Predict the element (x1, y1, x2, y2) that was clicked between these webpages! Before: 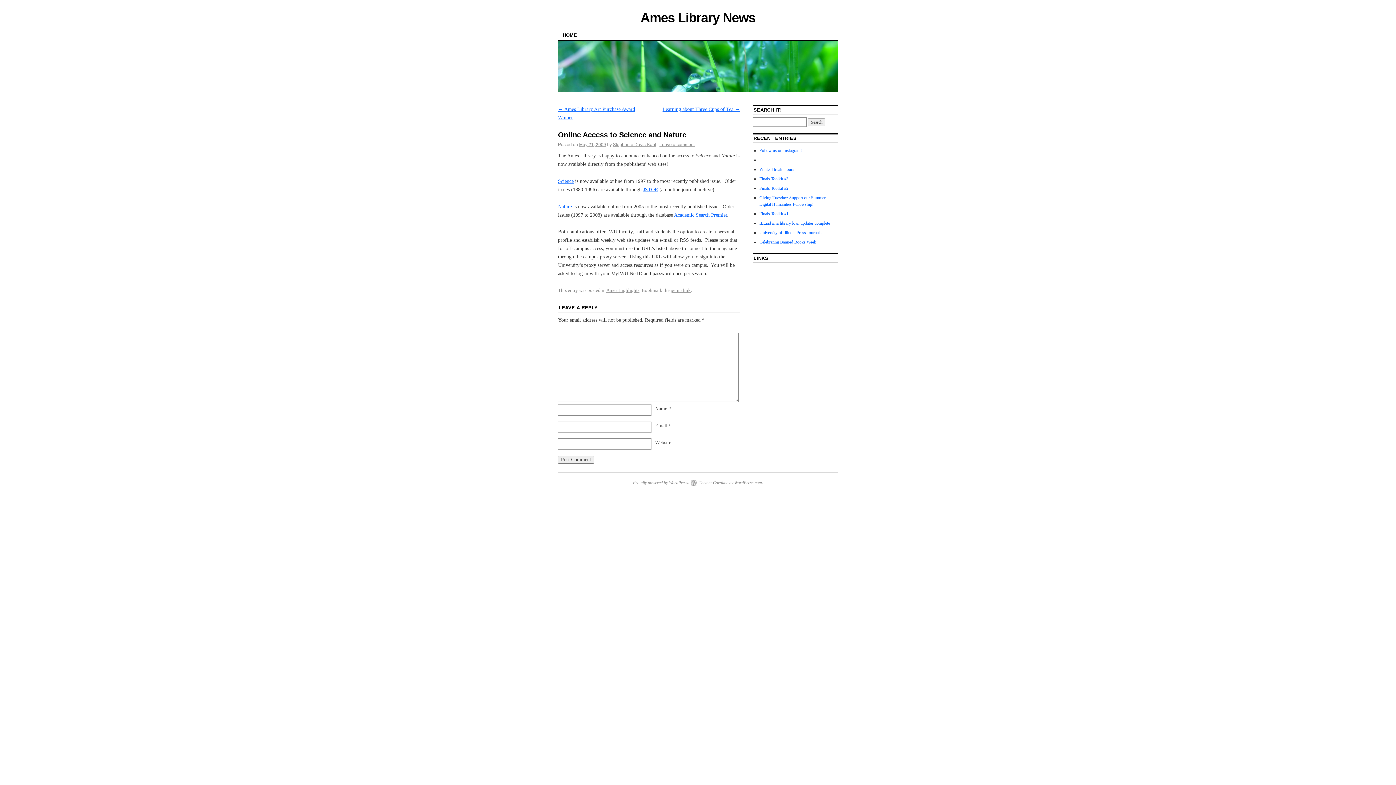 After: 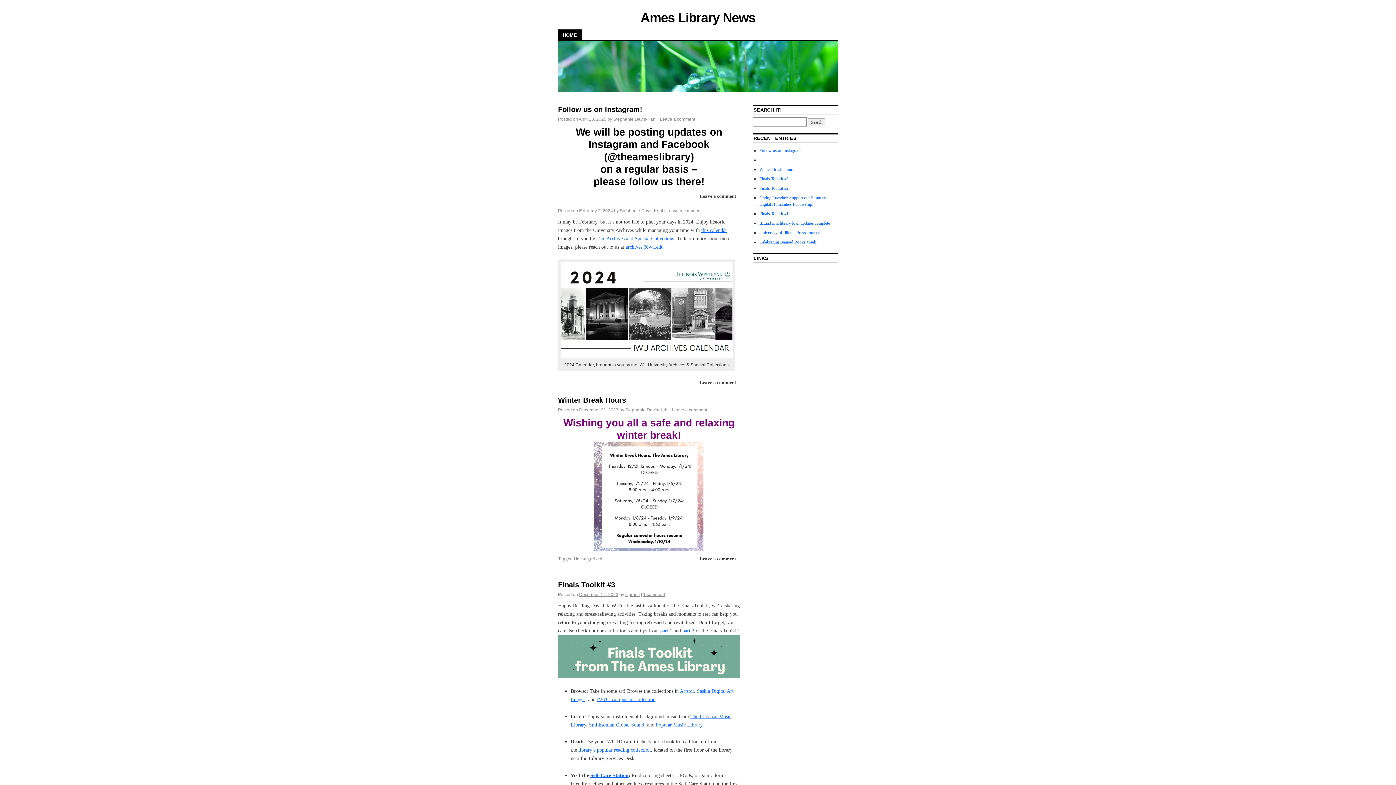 Action: bbox: (558, 88, 838, 93)